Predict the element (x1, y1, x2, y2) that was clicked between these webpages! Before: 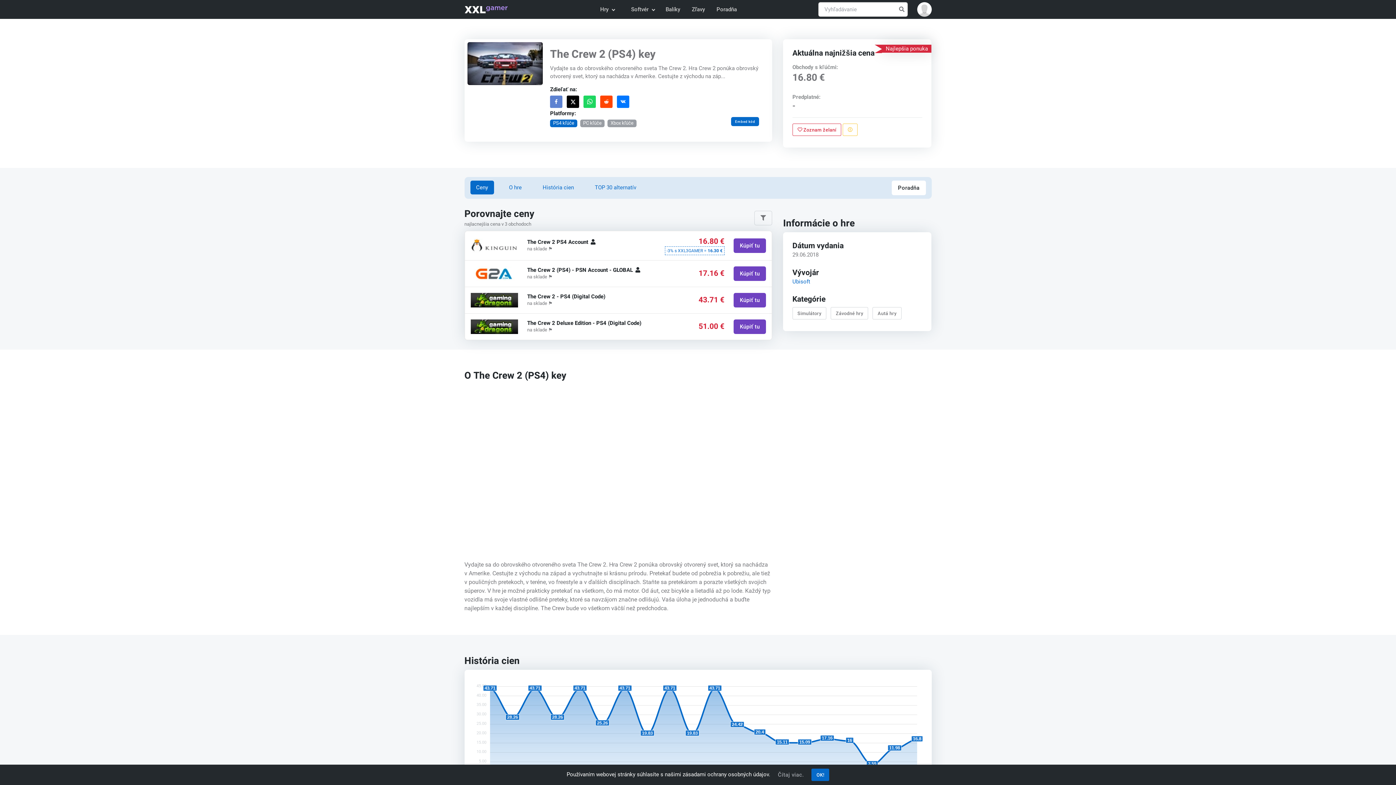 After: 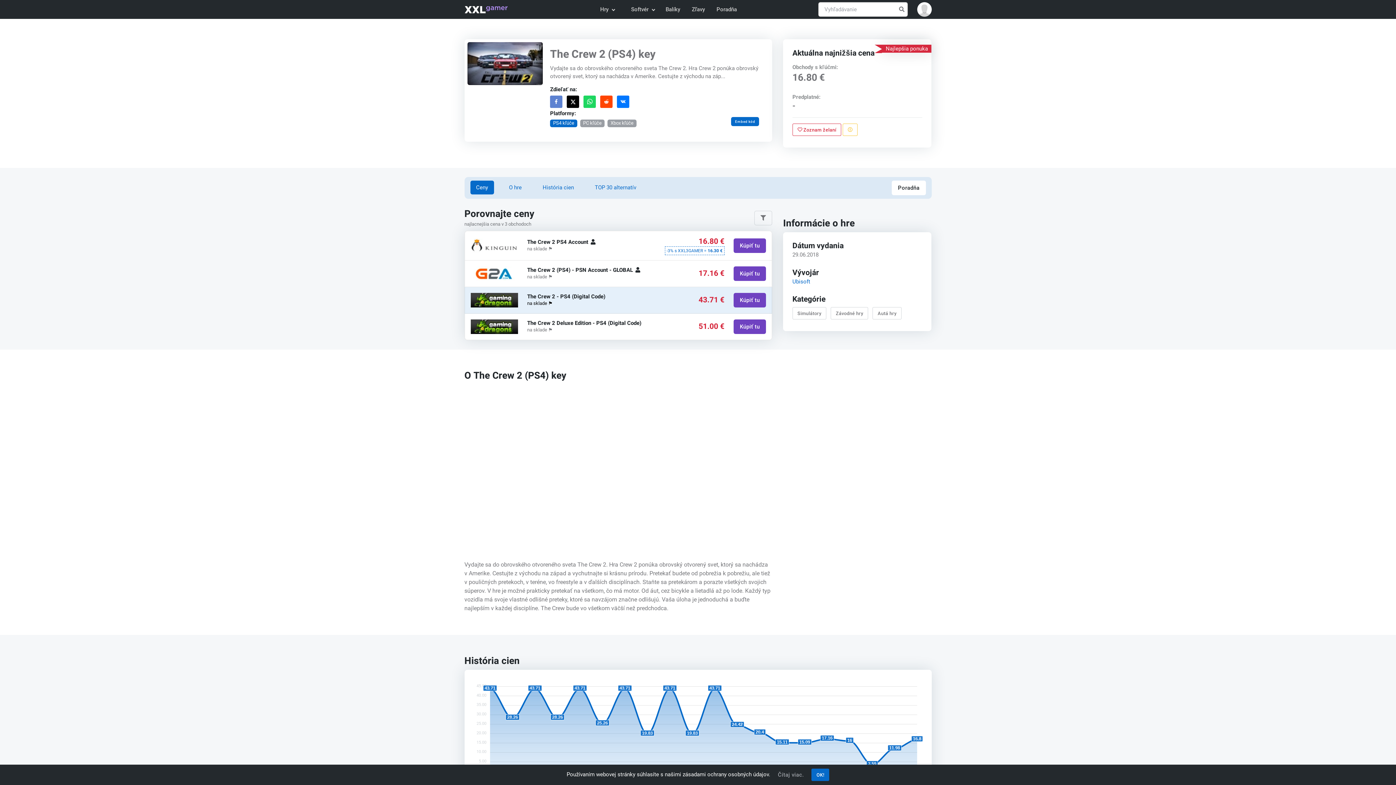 Action: bbox: (464, 287, 772, 313) label: The Crew 2 - PS4 (Digital Code)
na sklade 🏴
43.71 €
Kúpiť tu